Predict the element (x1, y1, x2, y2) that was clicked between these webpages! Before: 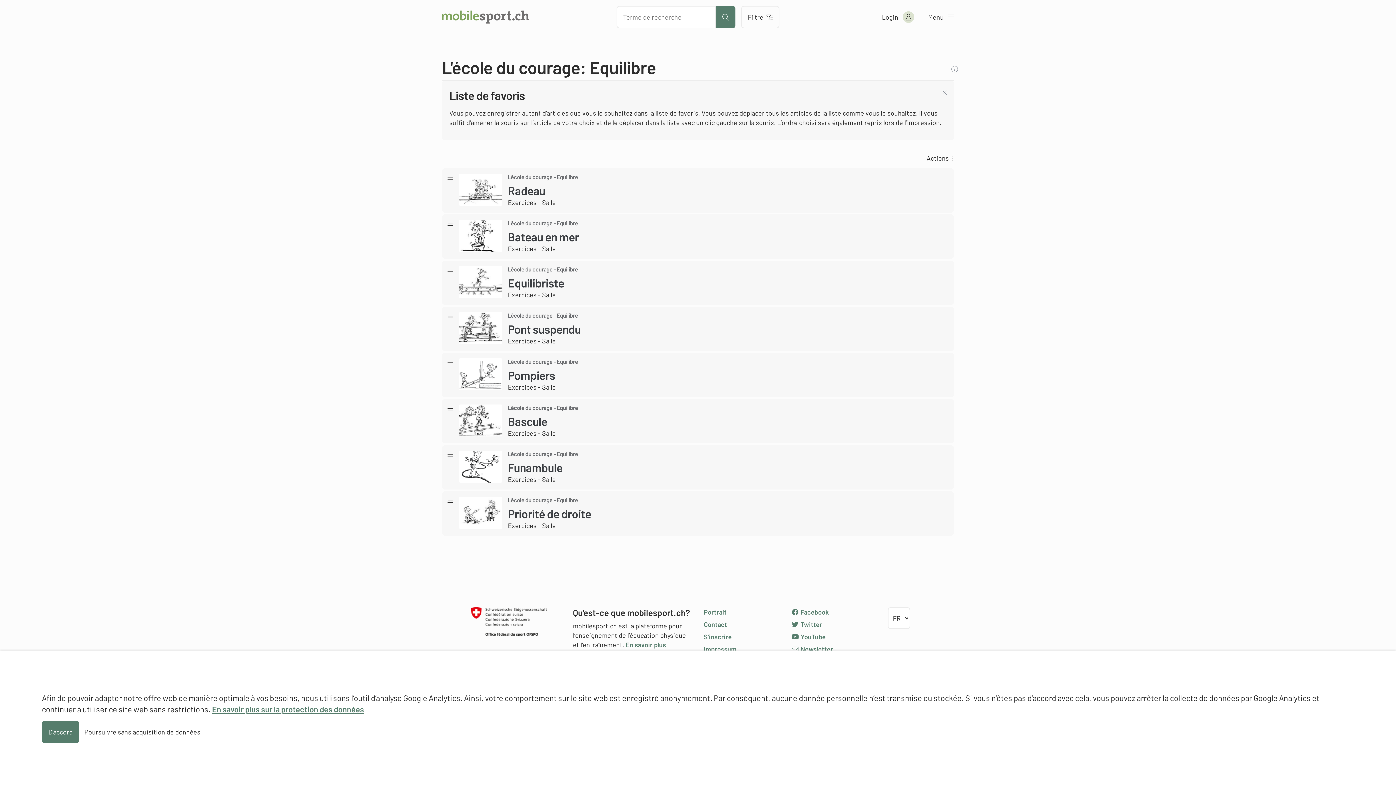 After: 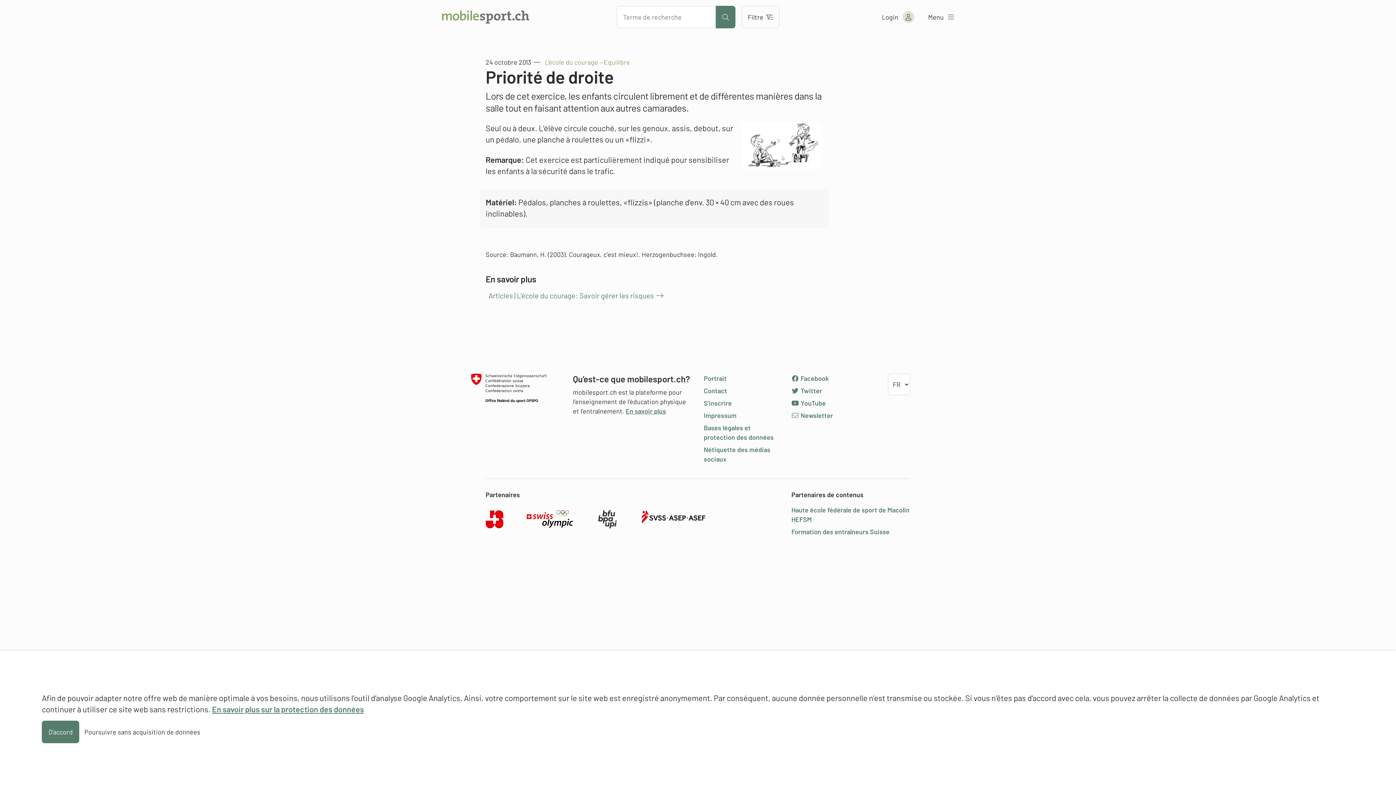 Action: bbox: (508, 497, 591, 521) label: L'école du courage – Equilibre
Priorité de droite